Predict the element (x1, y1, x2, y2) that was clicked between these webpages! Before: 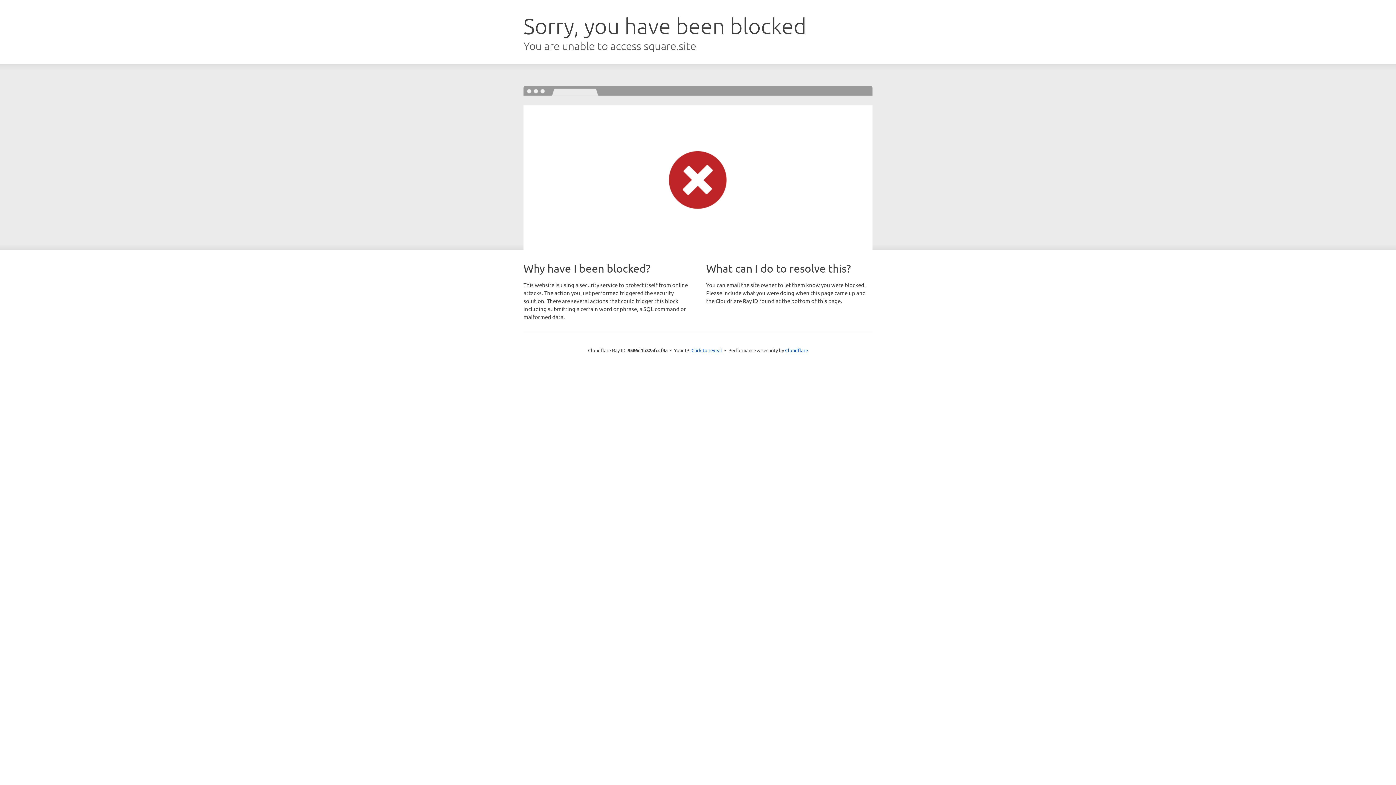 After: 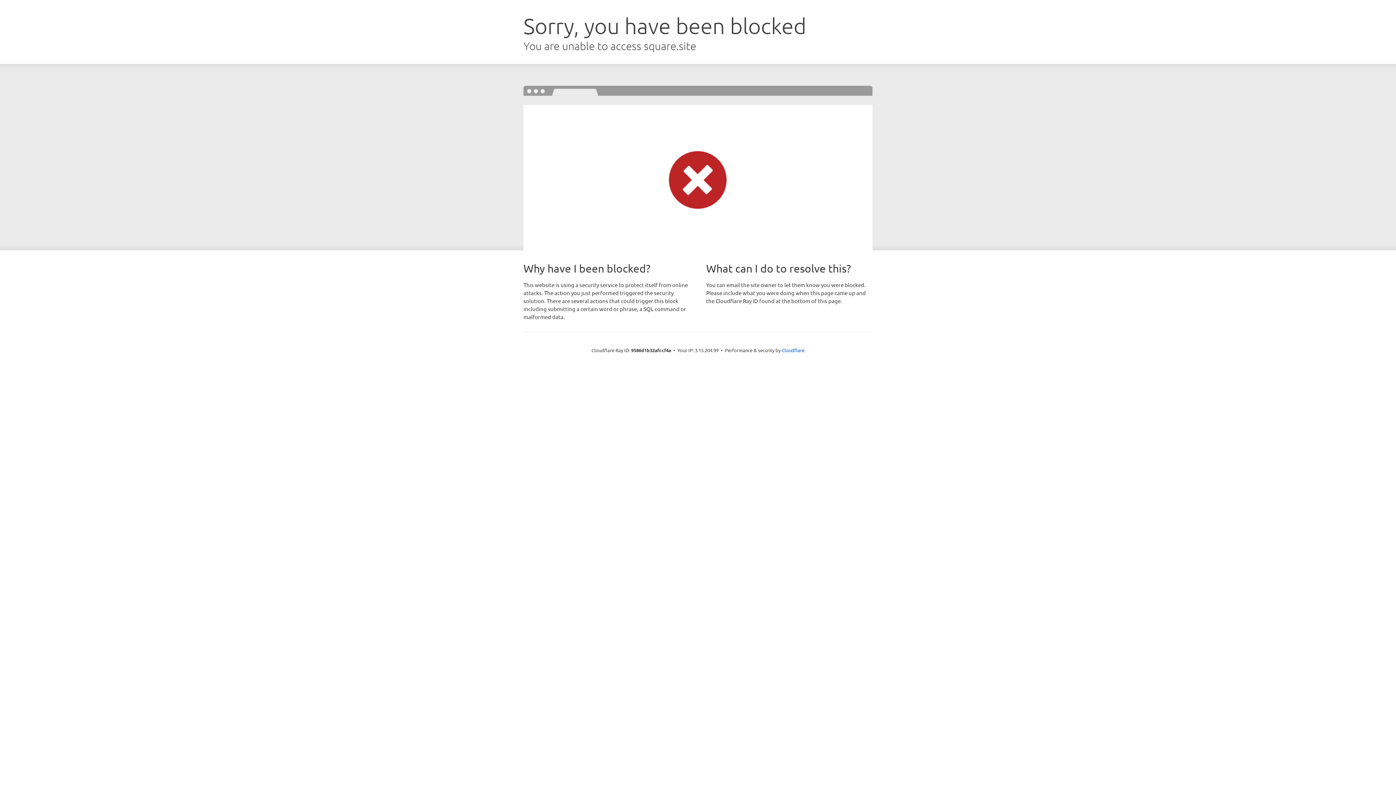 Action: label: Click to reveal bbox: (691, 346, 722, 353)